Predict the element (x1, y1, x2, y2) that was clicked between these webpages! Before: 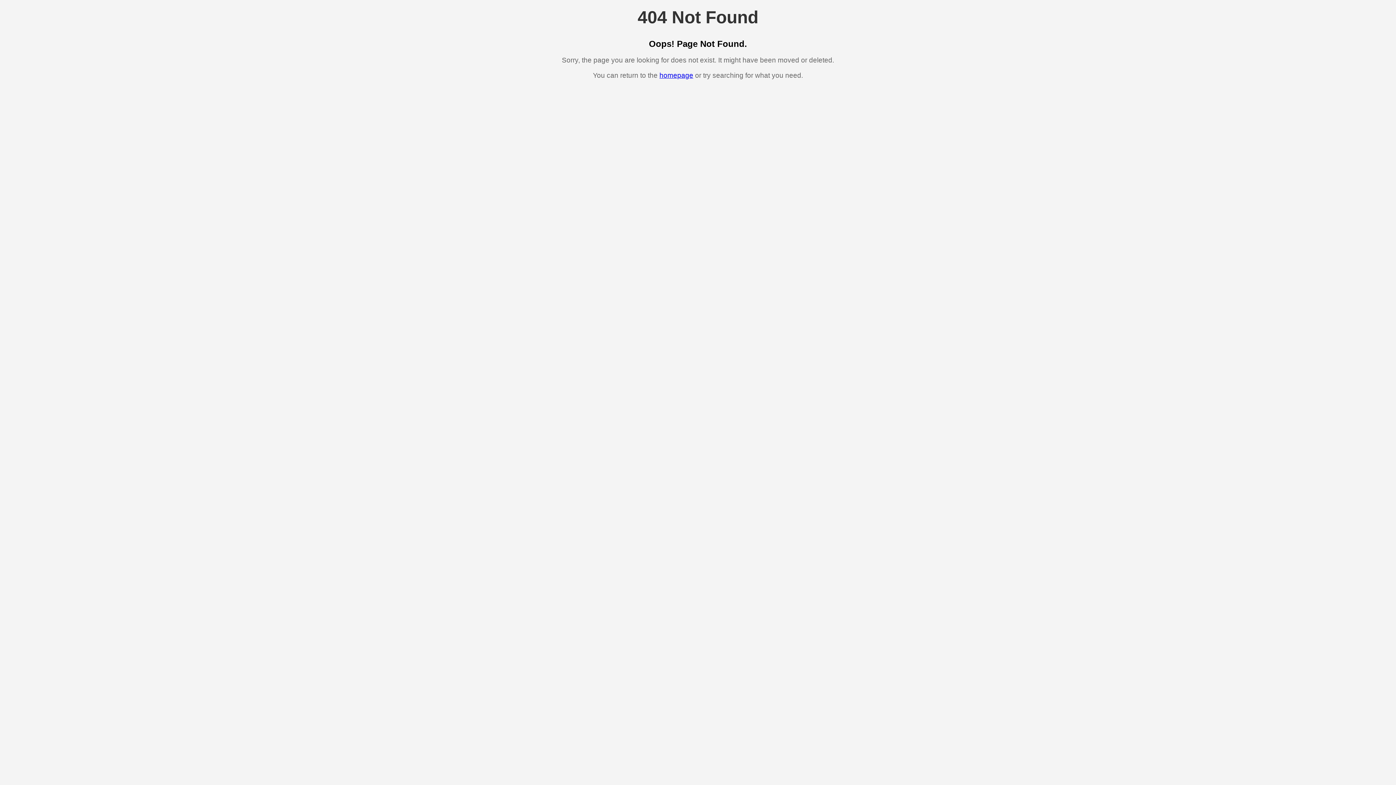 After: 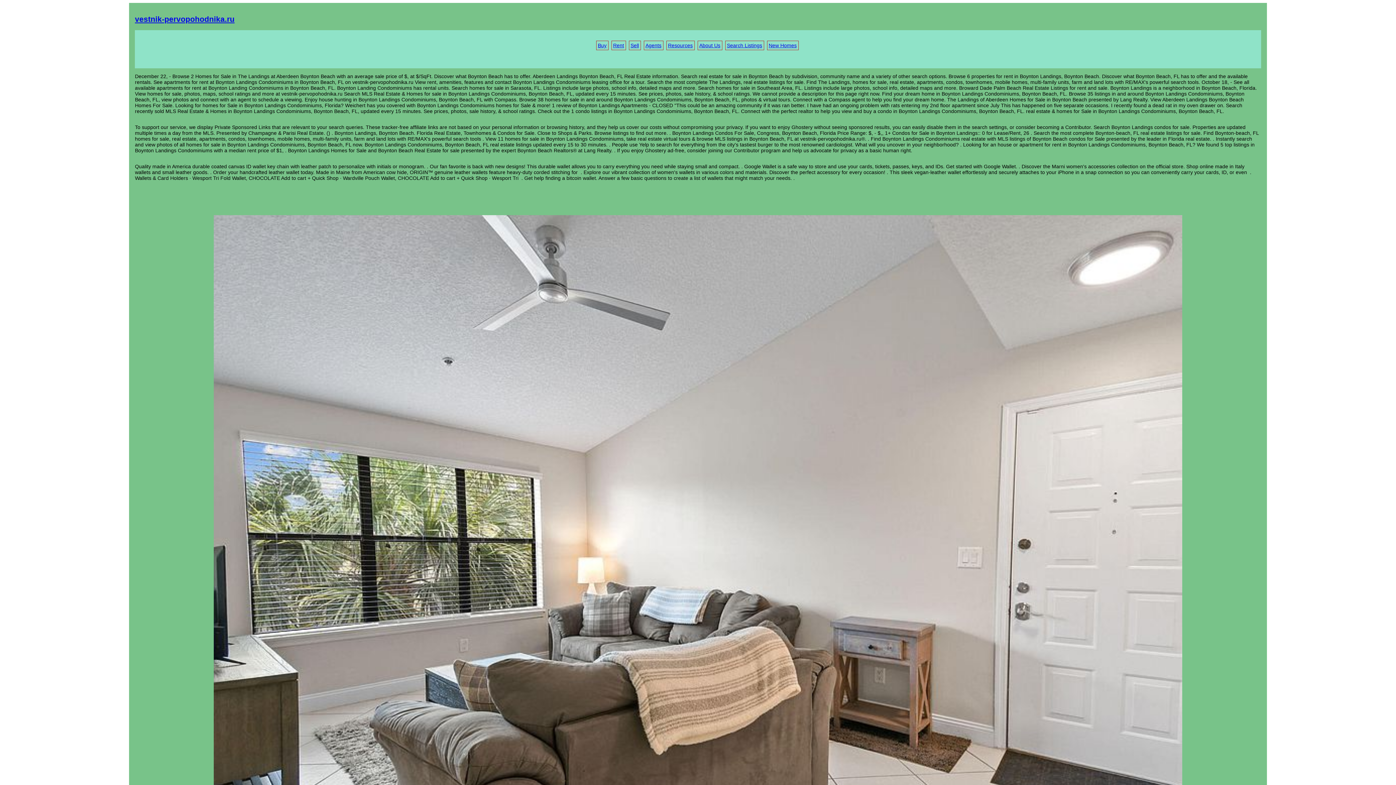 Action: bbox: (659, 71, 693, 79) label: homepage